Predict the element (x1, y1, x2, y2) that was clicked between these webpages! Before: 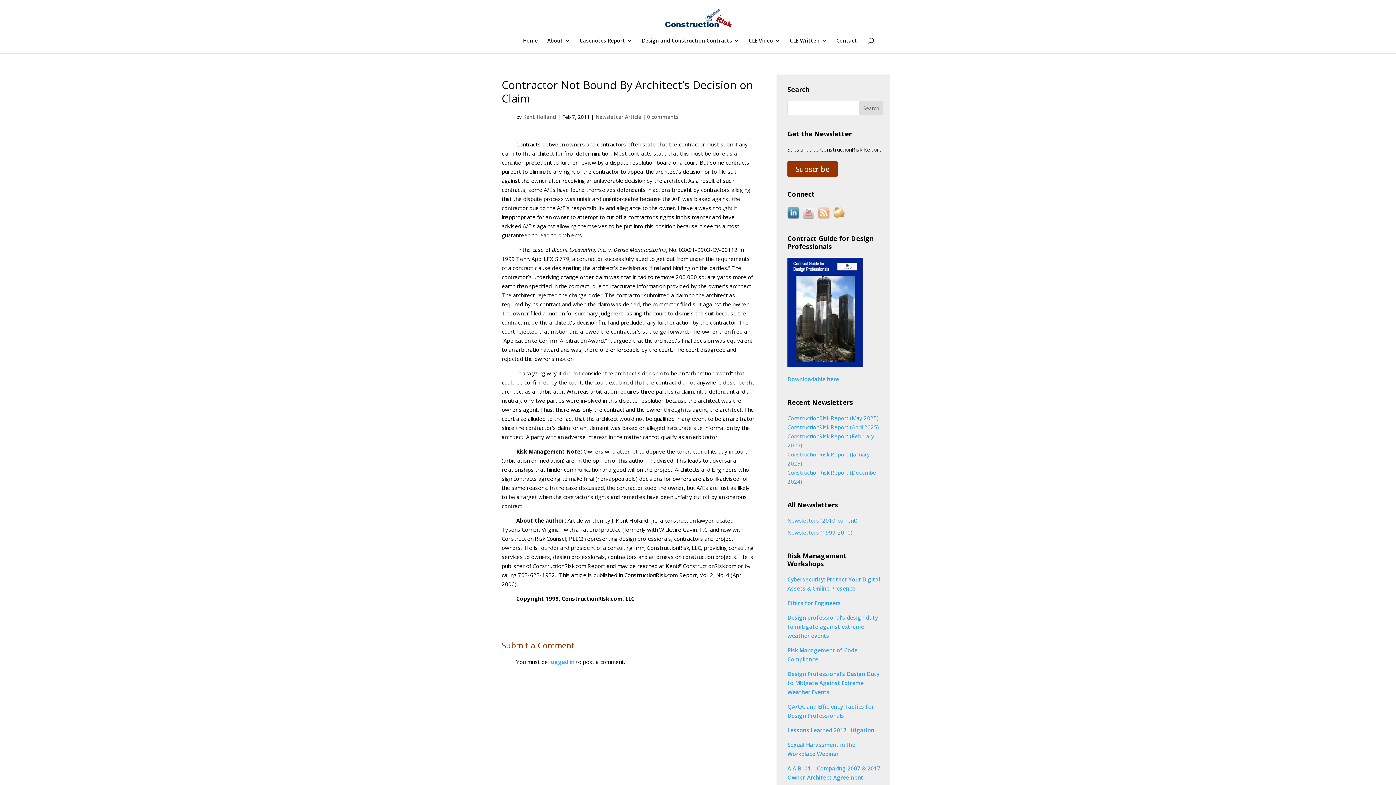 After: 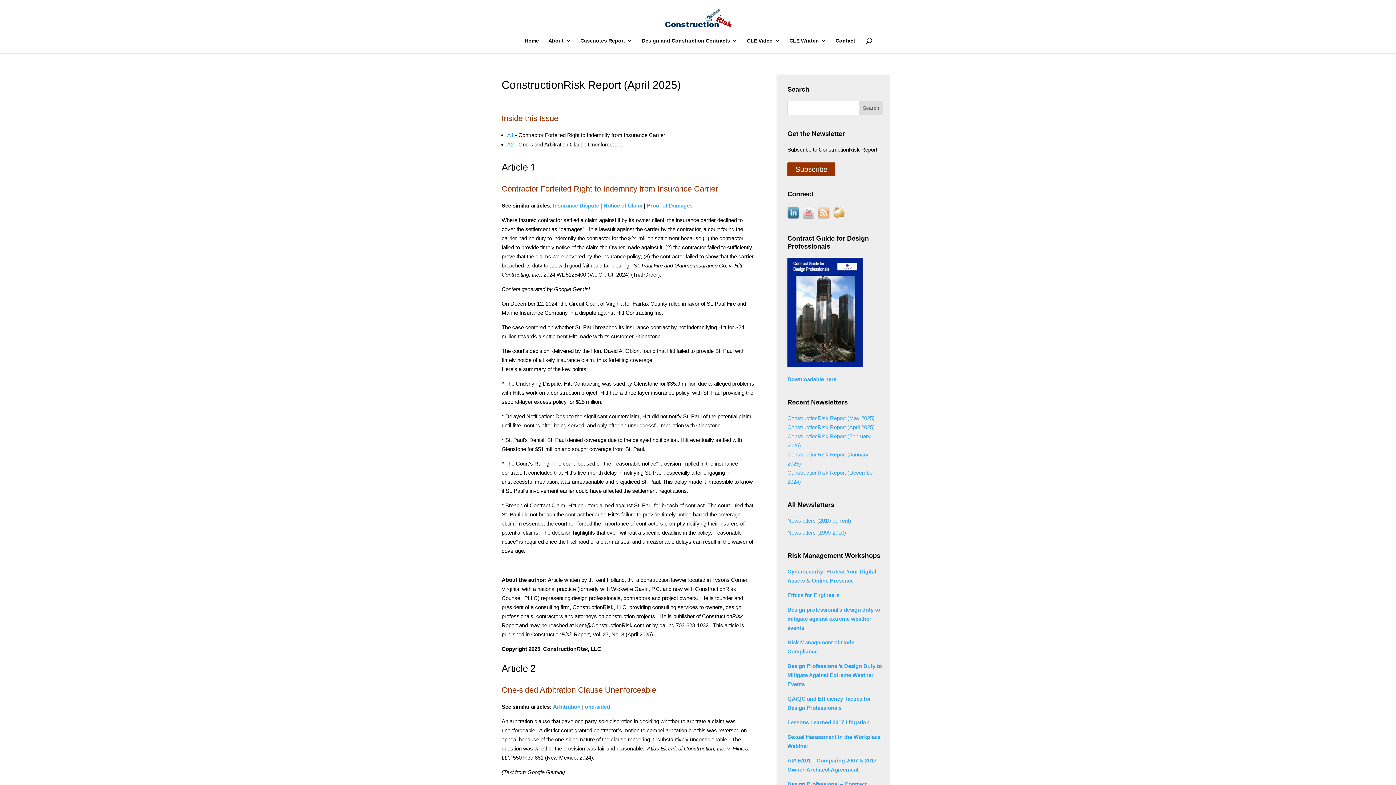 Action: label: ConstructionRisk Report (April 2025) bbox: (787, 423, 879, 430)